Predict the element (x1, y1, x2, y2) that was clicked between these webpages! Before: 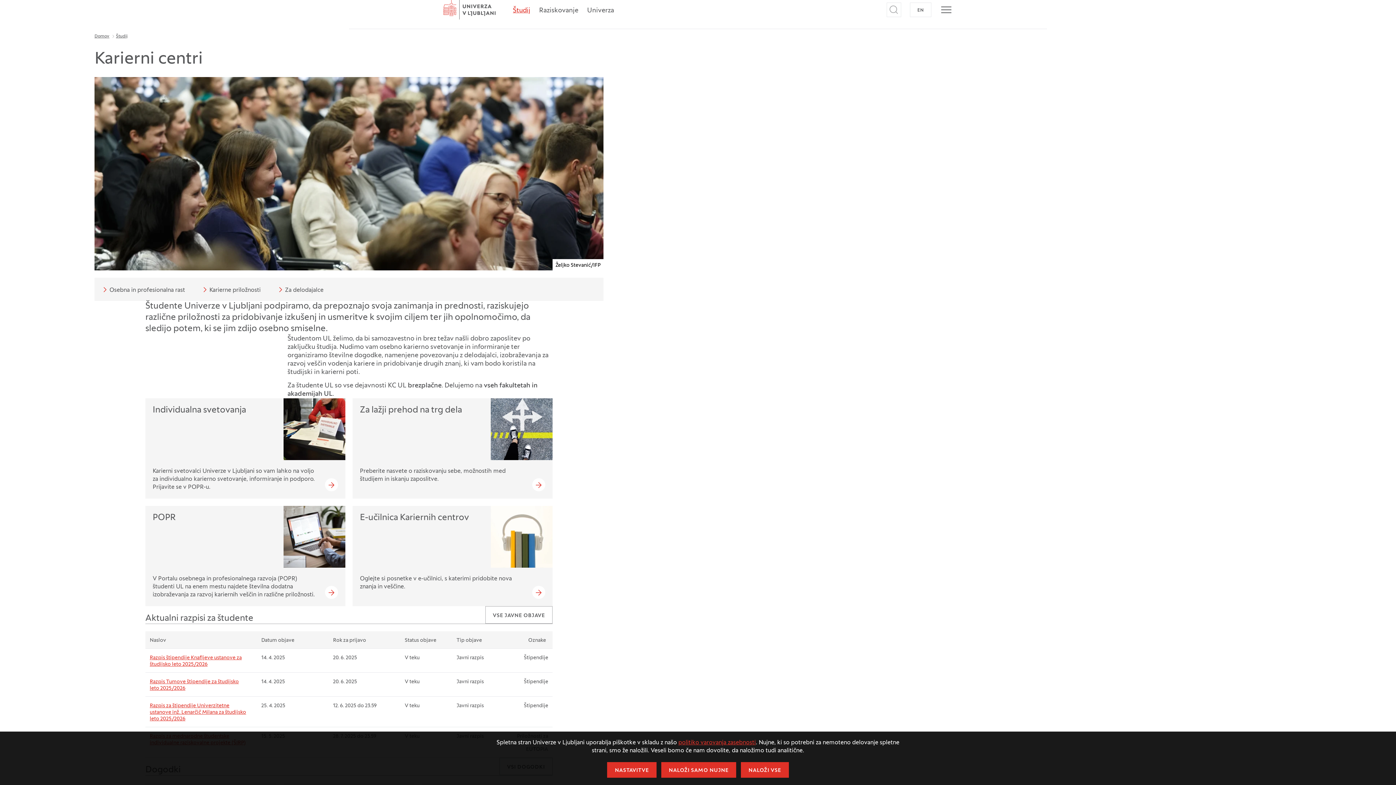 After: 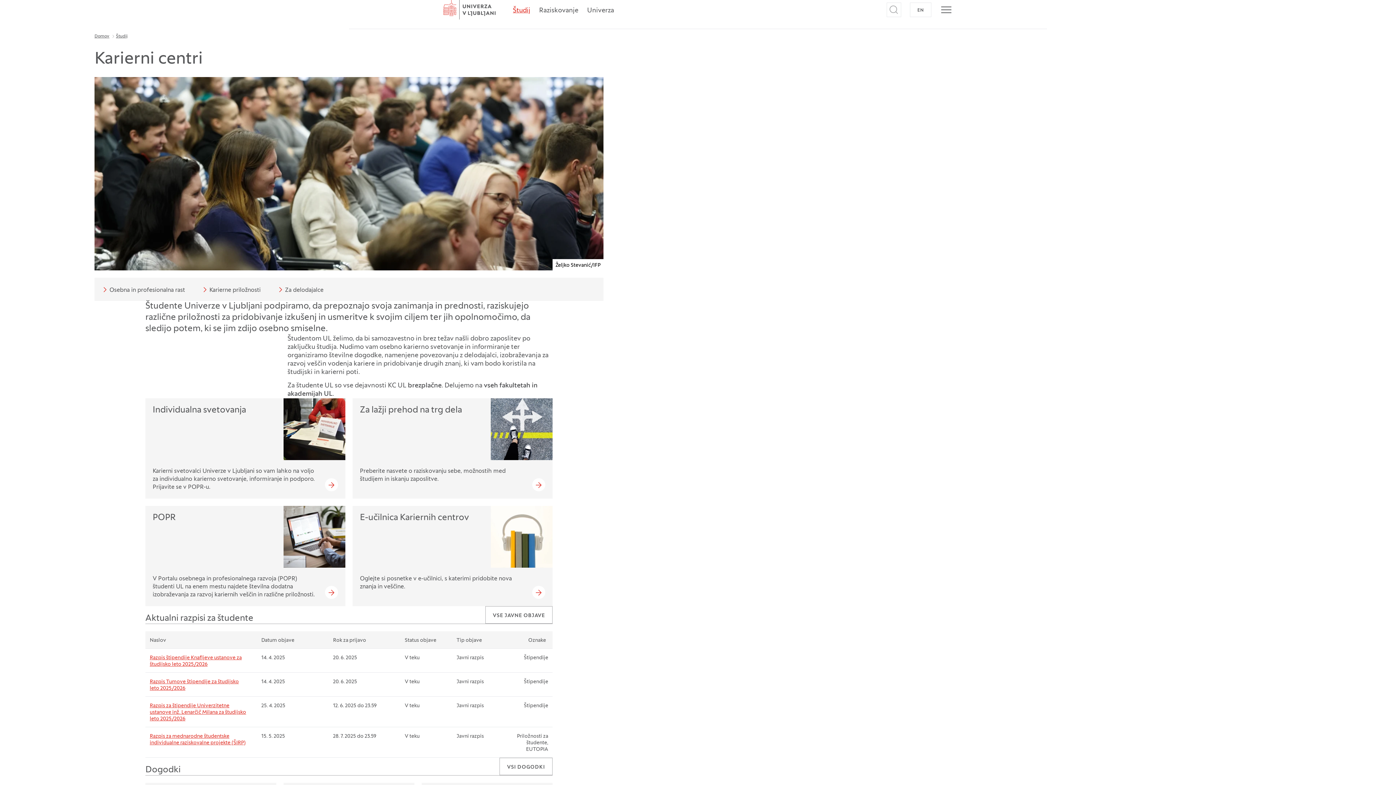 Action: label: NALOŽI SAMO NUJNE bbox: (661, 762, 736, 778)